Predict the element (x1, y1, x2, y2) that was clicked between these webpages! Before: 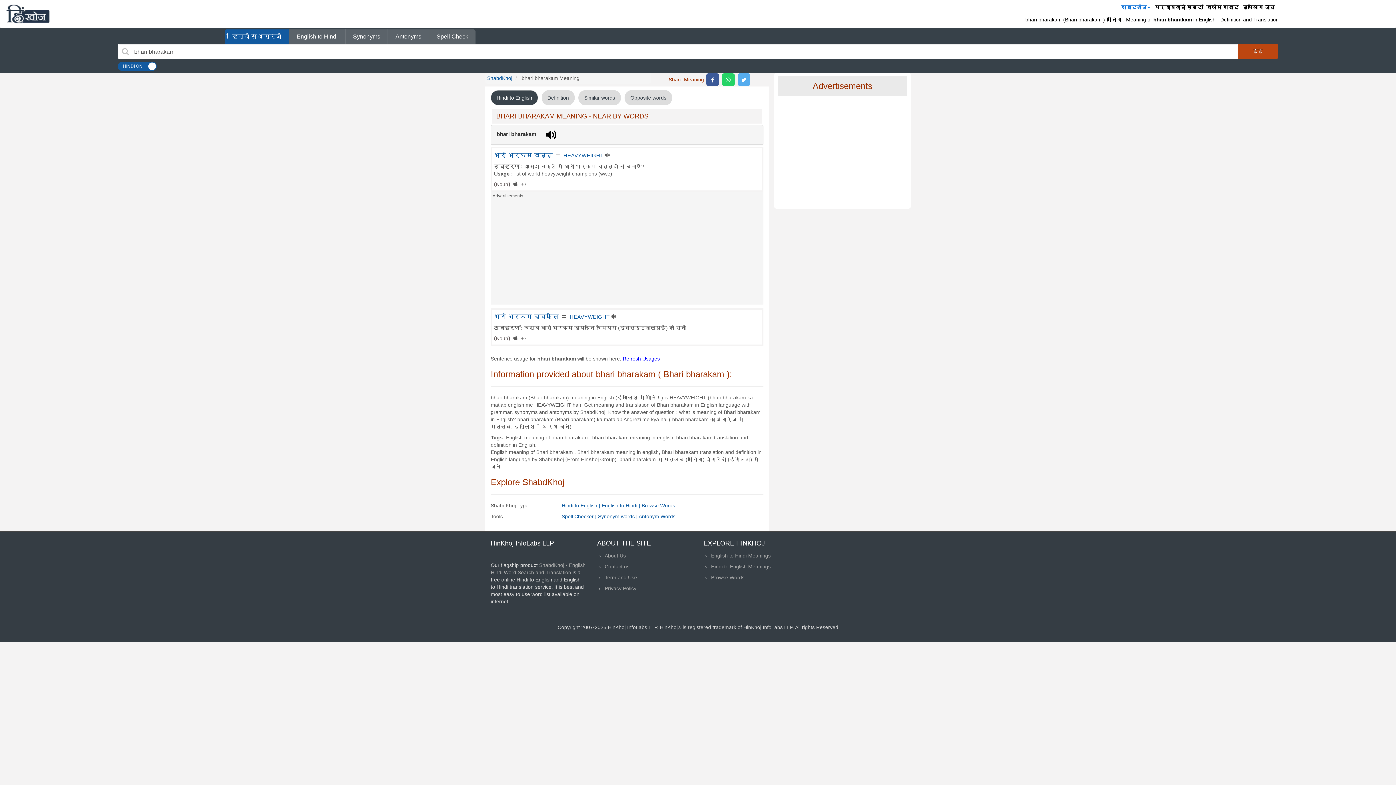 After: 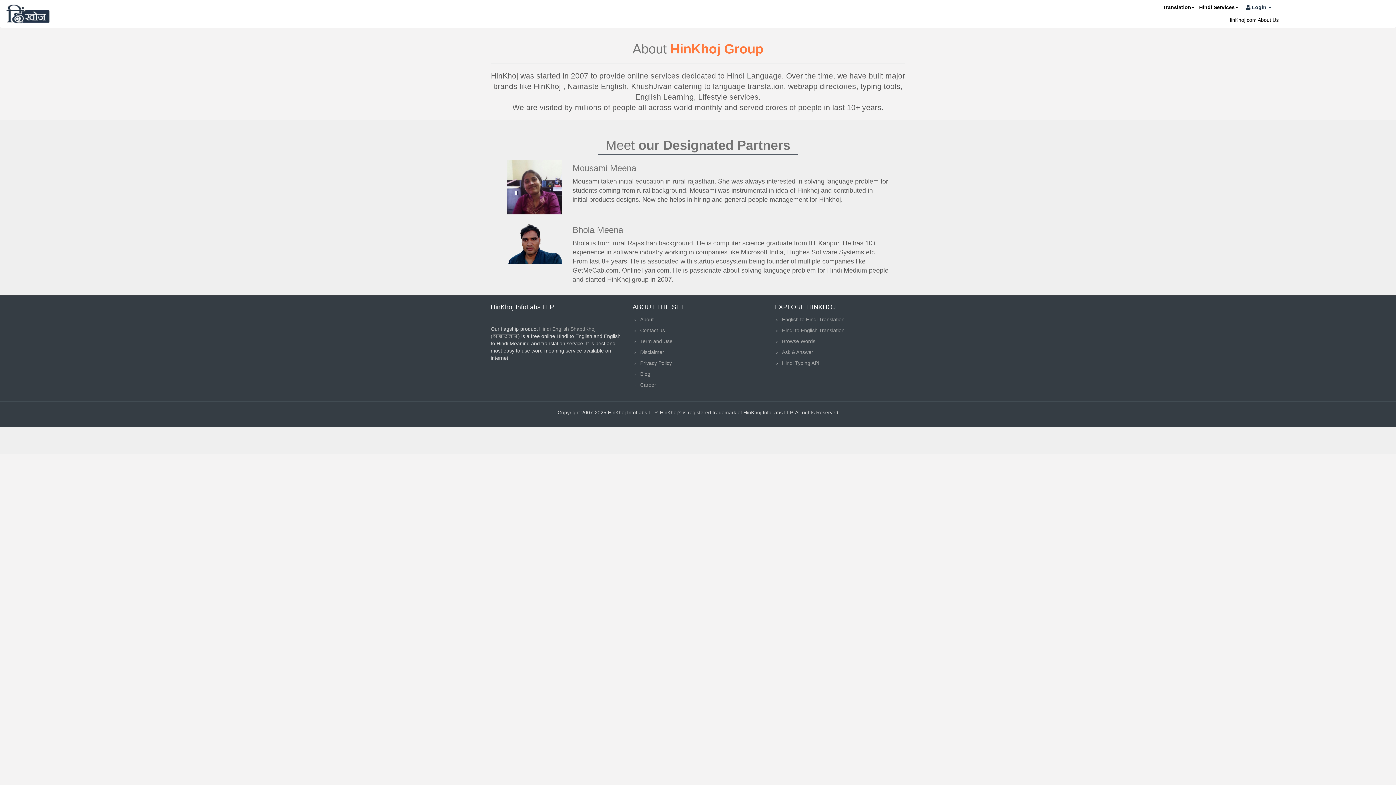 Action: label: About Us bbox: (604, 553, 626, 558)